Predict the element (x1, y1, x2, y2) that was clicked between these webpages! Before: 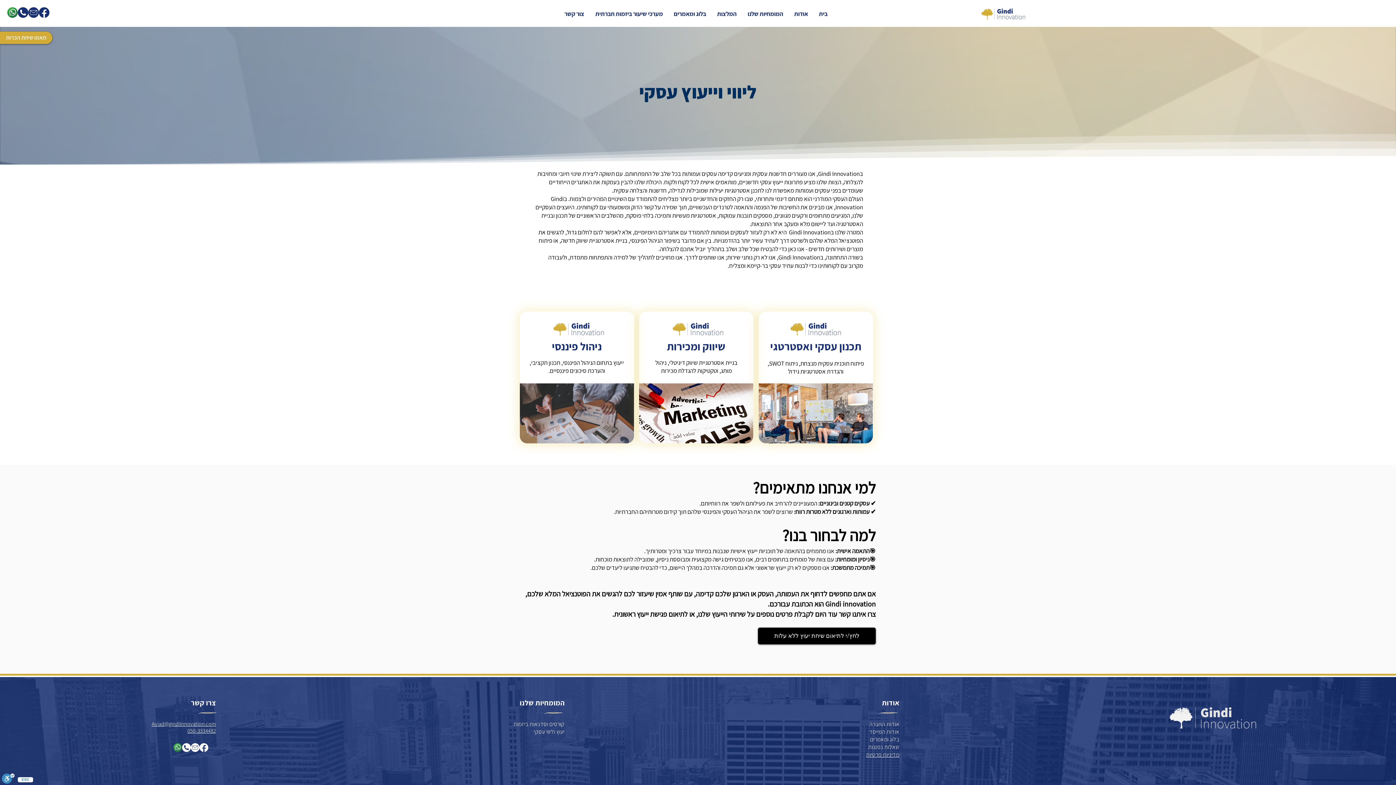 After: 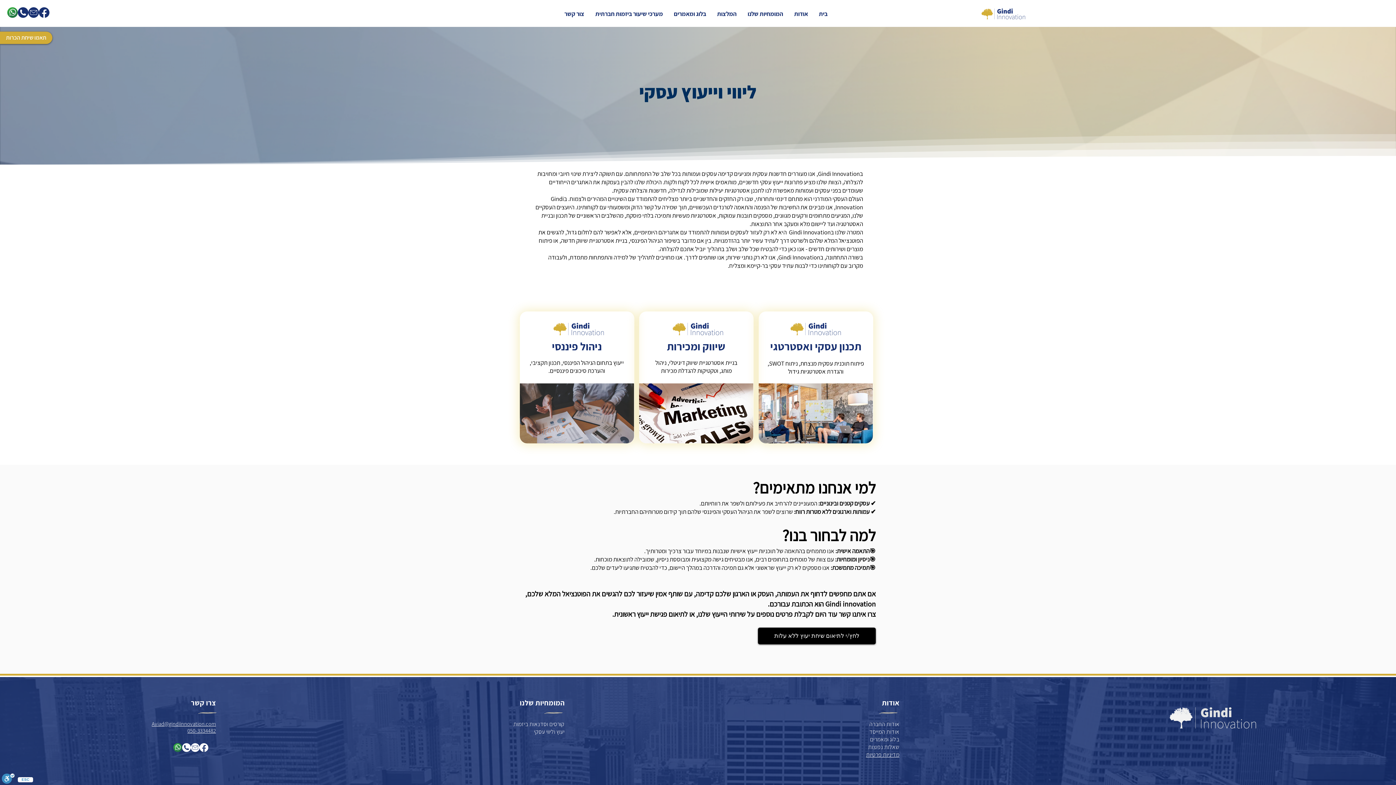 Action: bbox: (190, 743, 199, 752) label: 4